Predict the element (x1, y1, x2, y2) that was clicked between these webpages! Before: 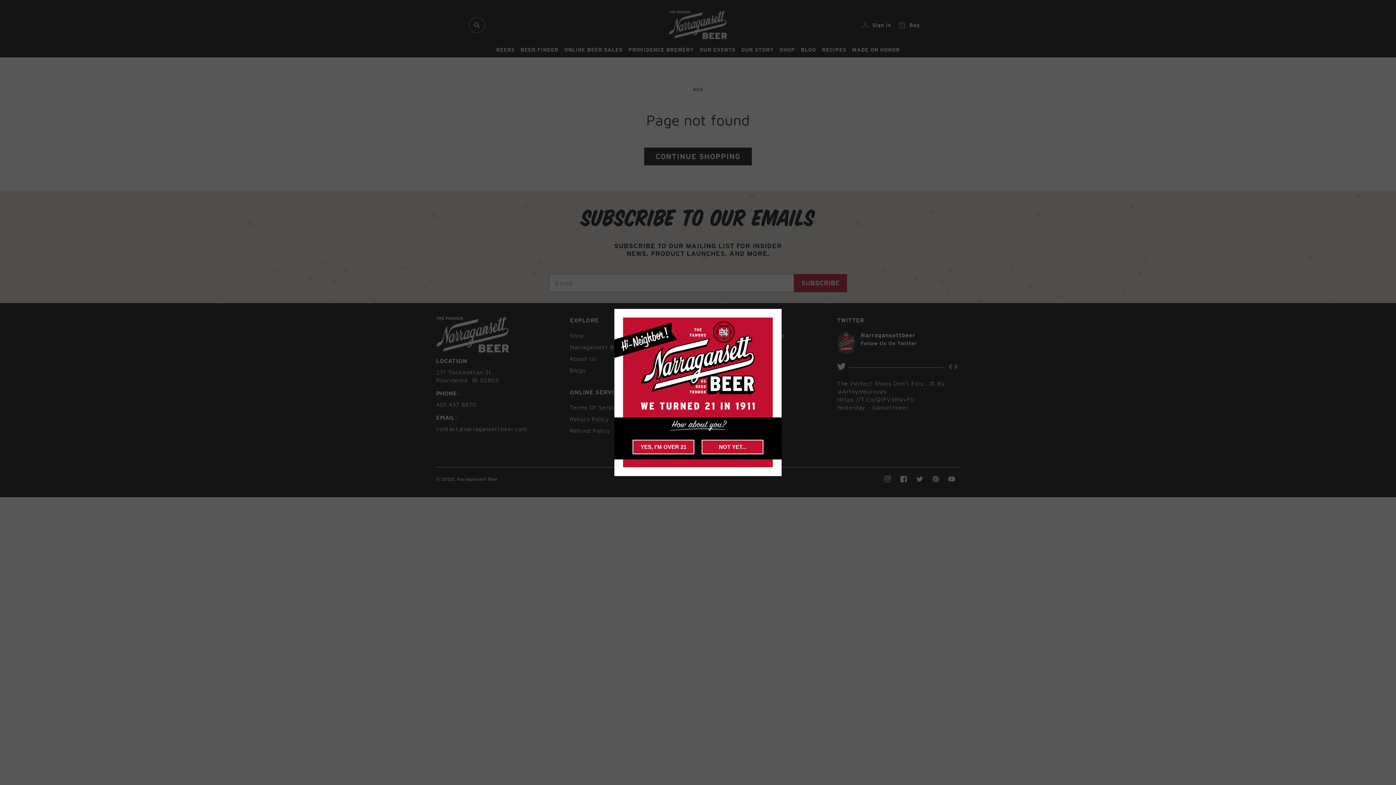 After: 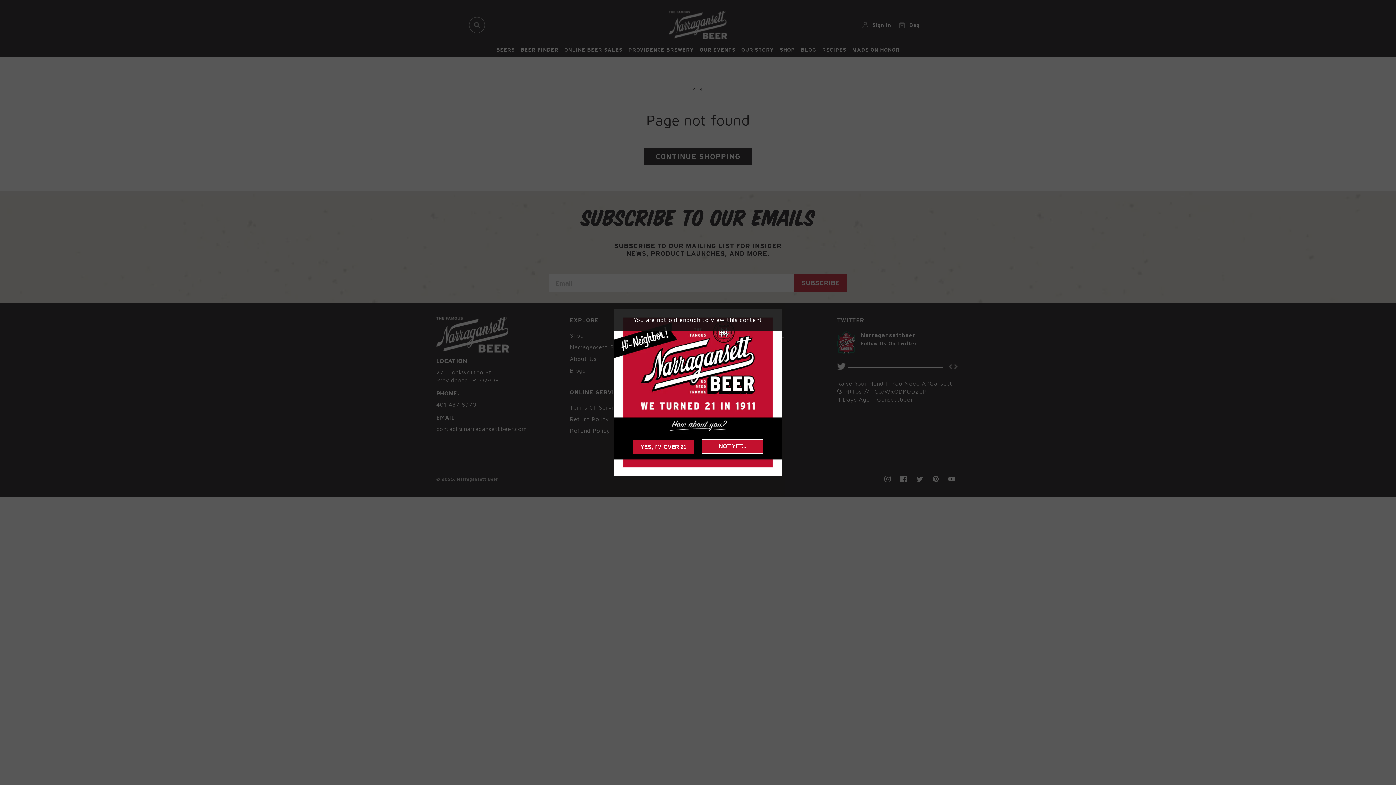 Action: label: NOT YET... bbox: (701, 440, 763, 454)